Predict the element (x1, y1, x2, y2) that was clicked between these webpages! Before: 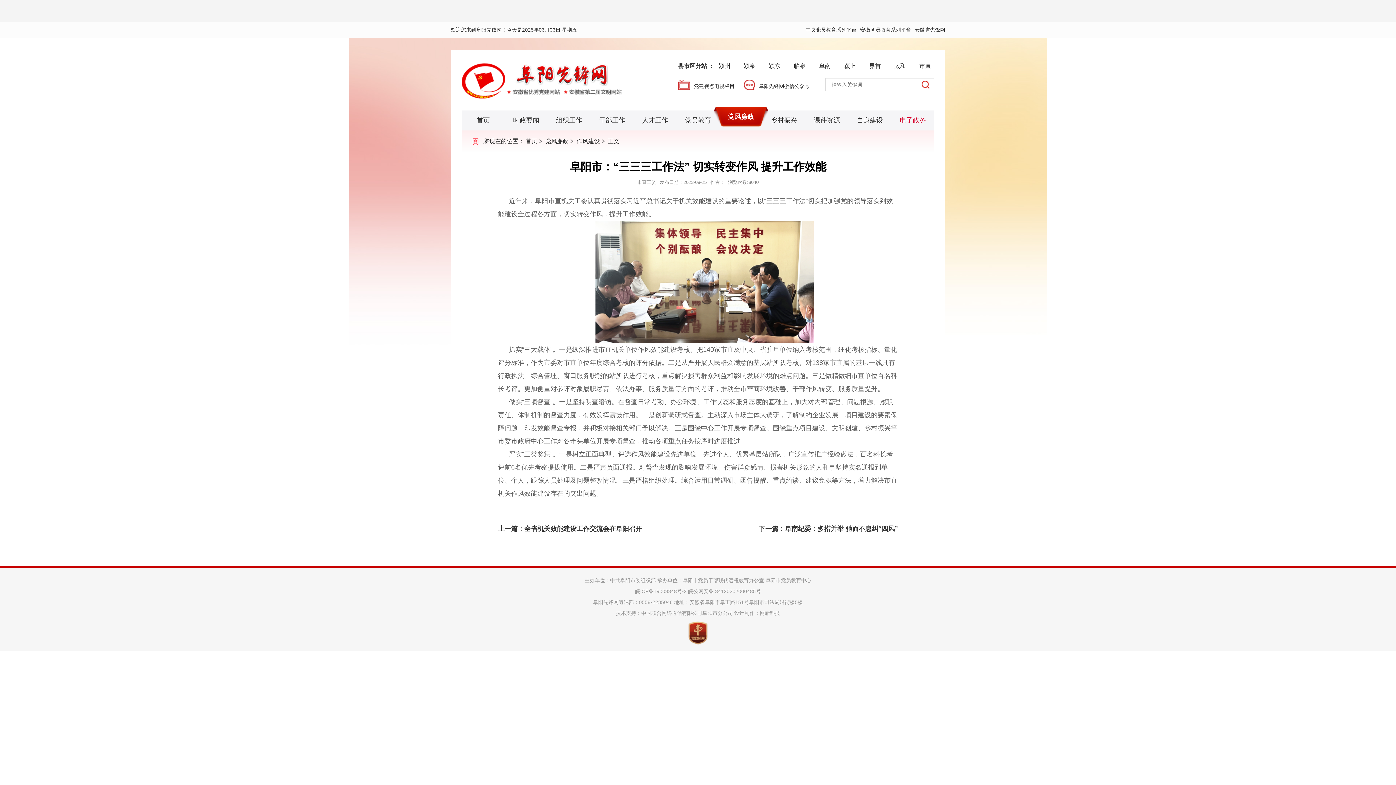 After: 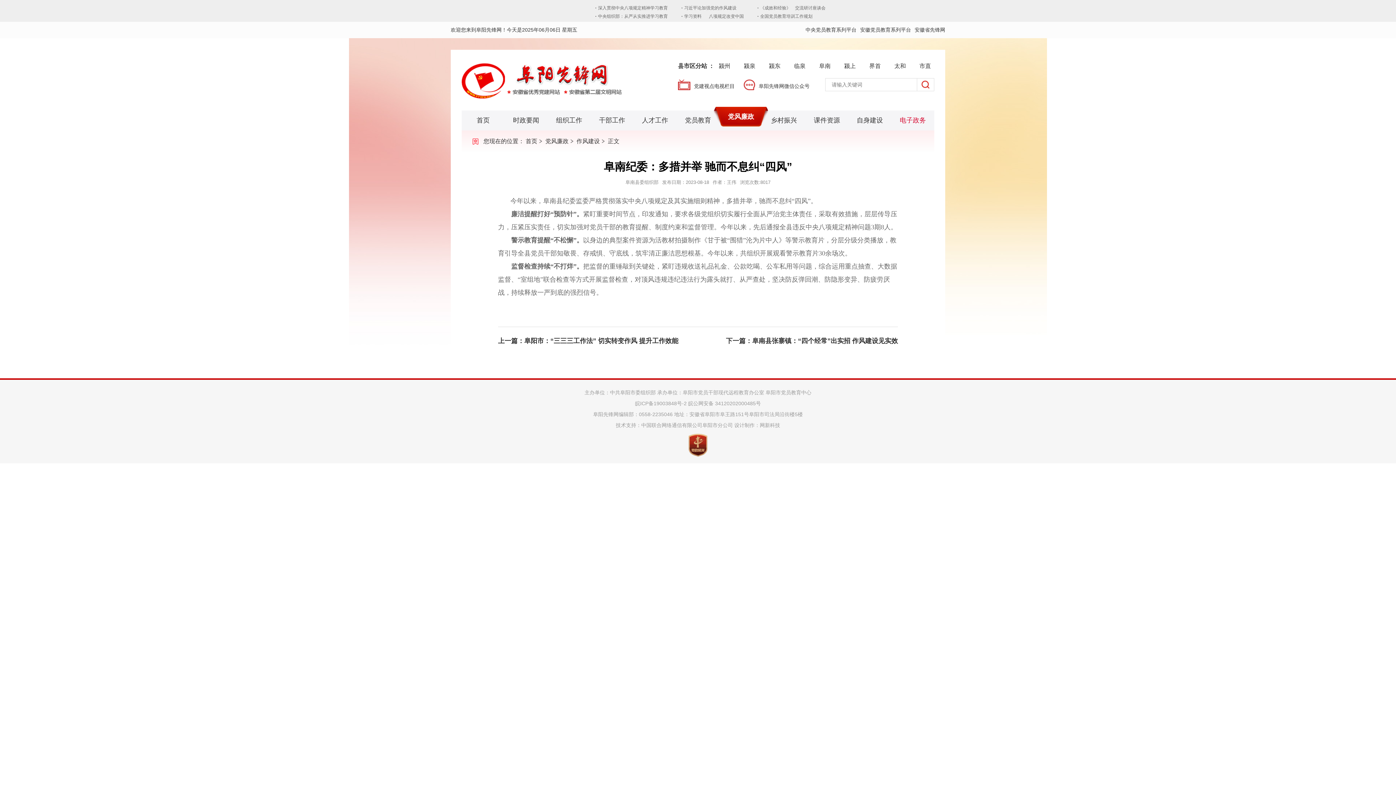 Action: bbox: (785, 525, 898, 532) label: 阜南纪委：多措并举 驰而不息纠“四风”